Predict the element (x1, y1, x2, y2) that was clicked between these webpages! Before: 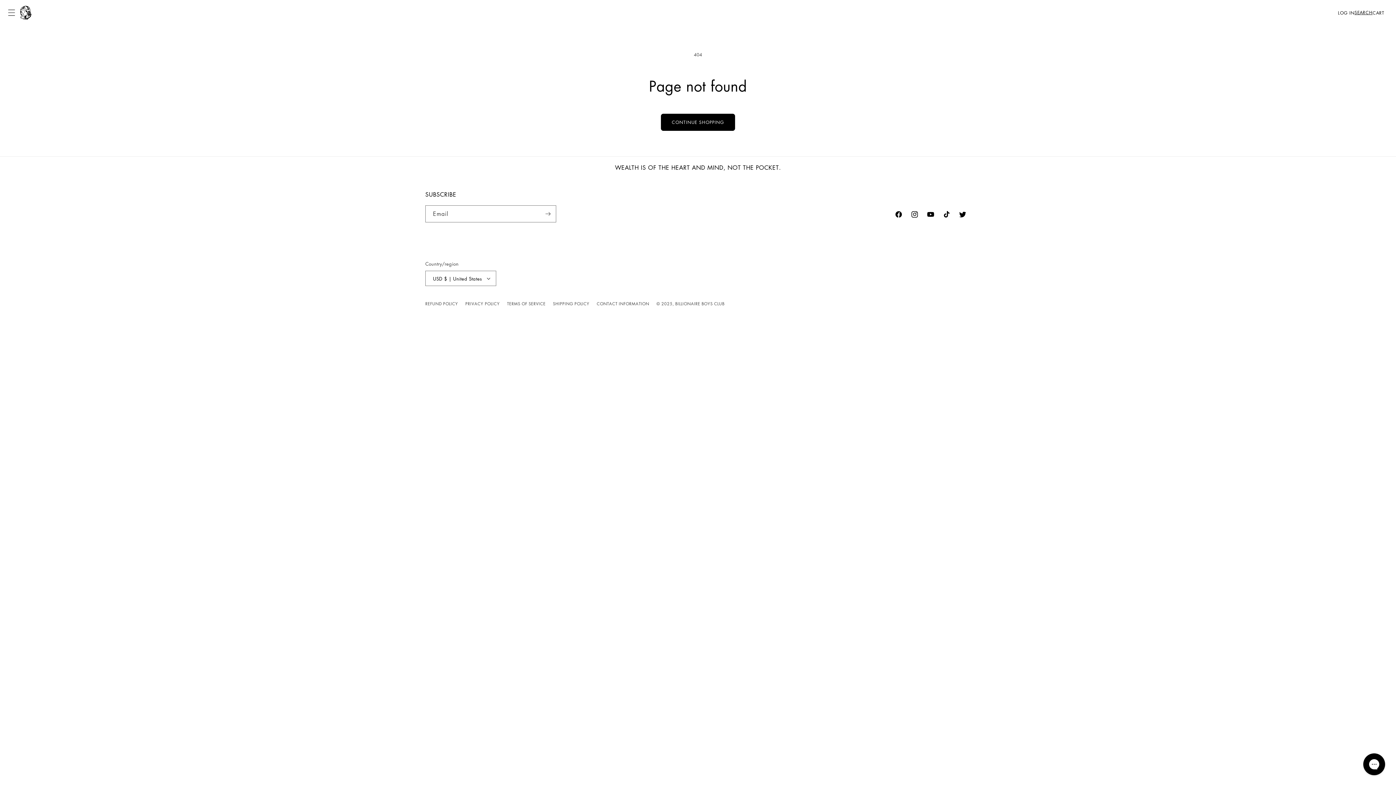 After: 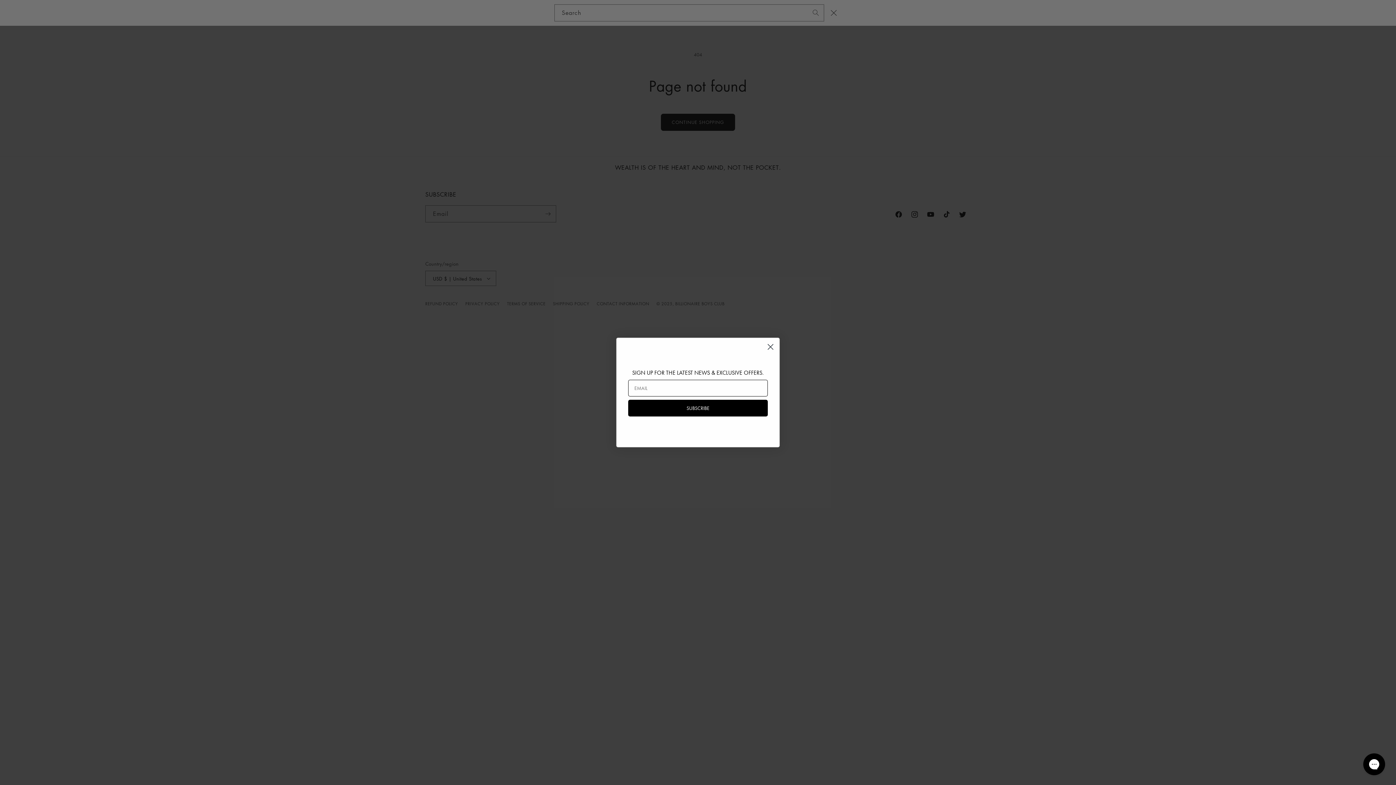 Action: bbox: (1354, 8, 1372, 17) label: Search